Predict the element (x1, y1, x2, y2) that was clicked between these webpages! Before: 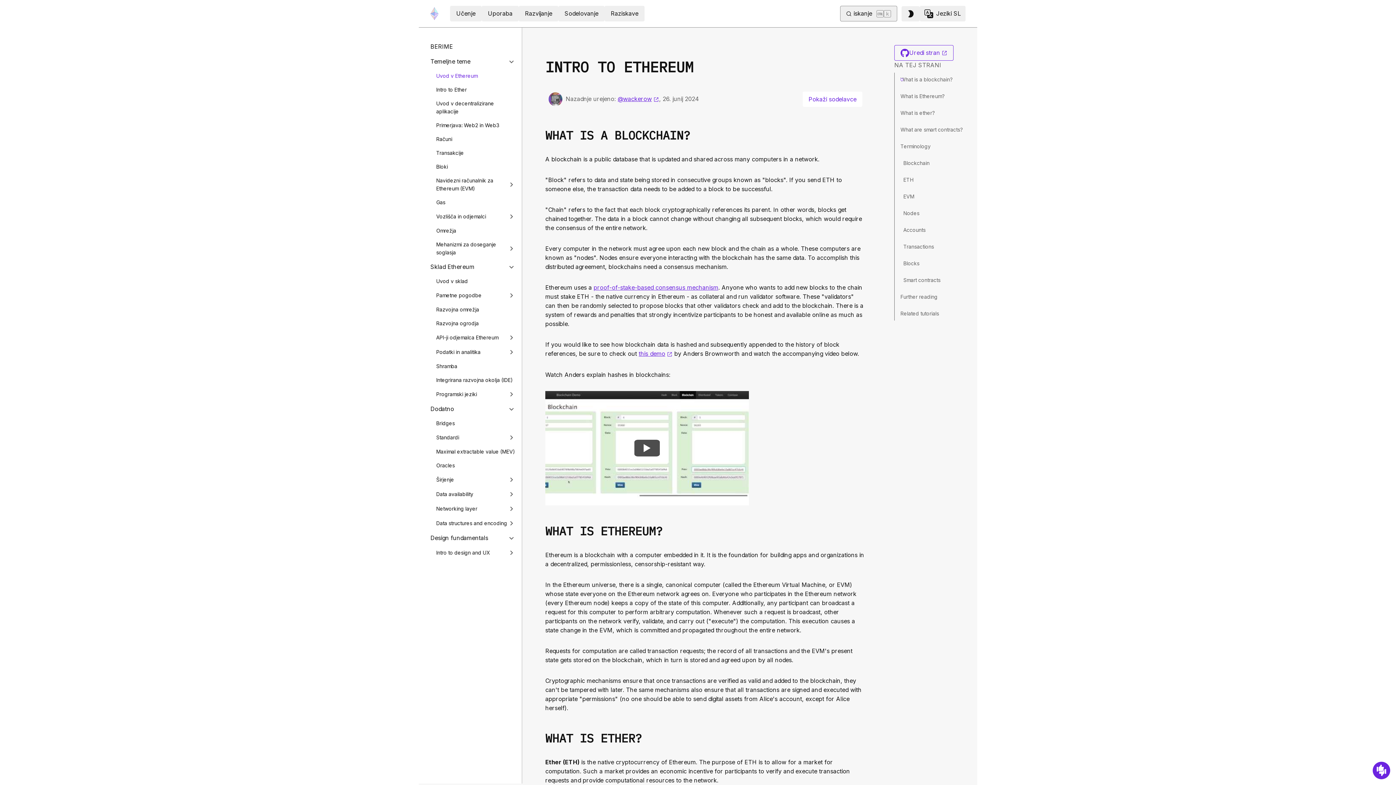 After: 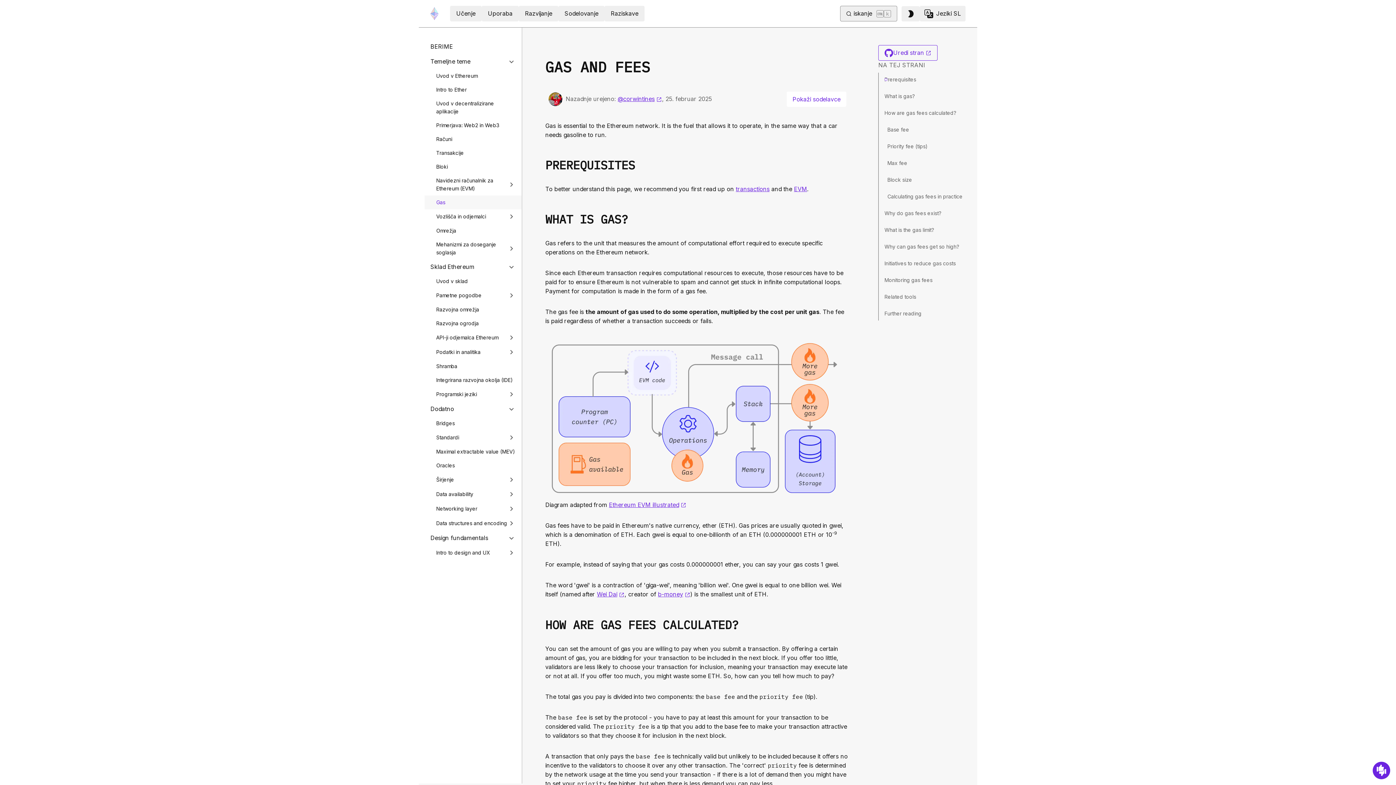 Action: label: Gas bbox: (436, 198, 516, 206)